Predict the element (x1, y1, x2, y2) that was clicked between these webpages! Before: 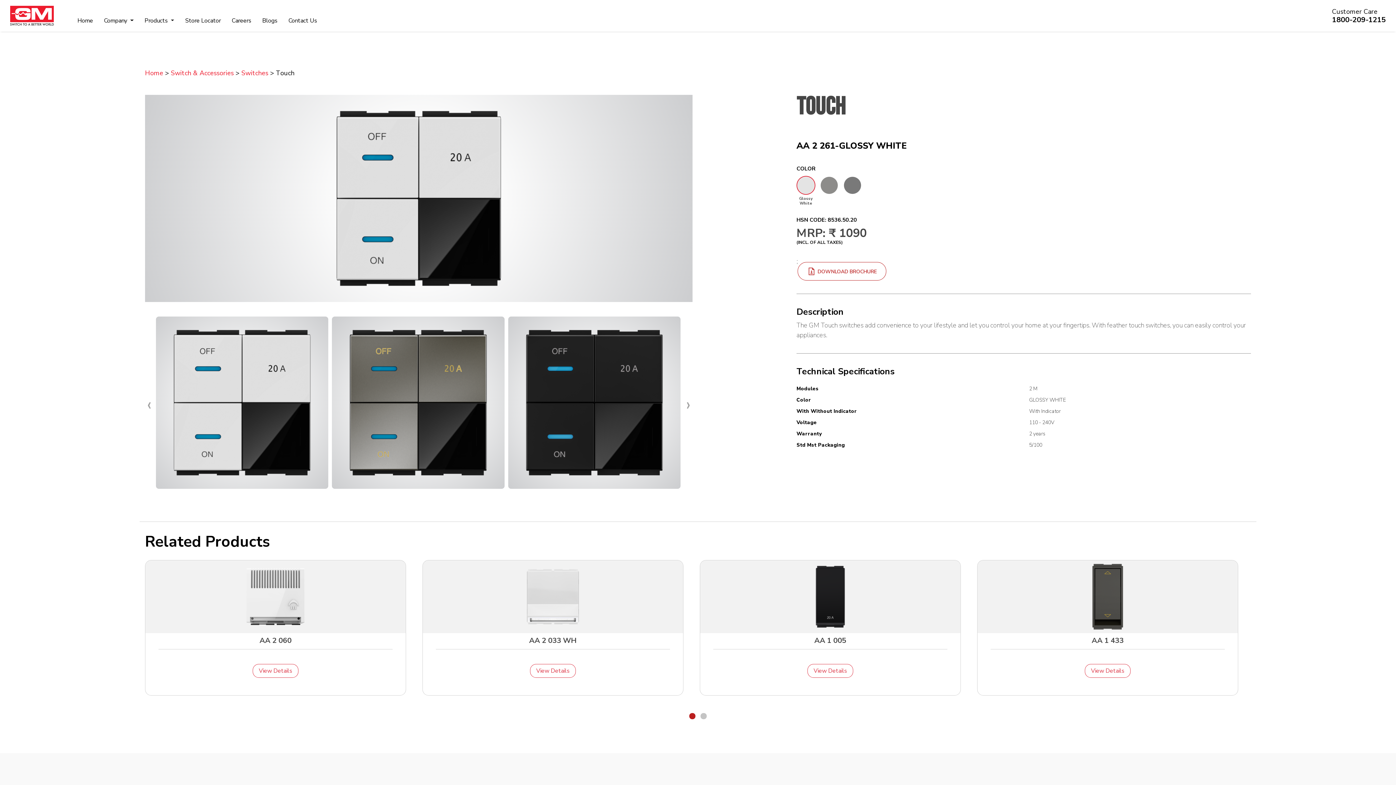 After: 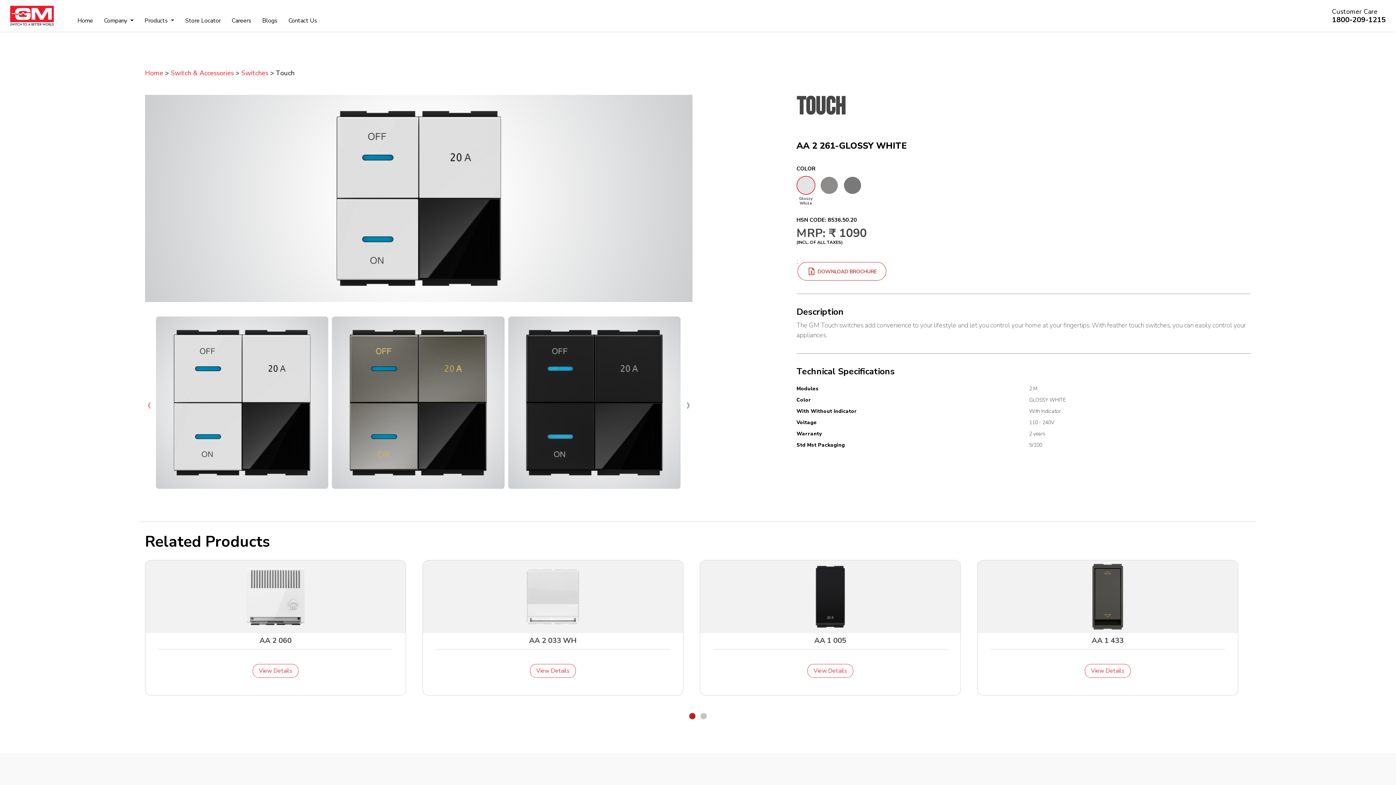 Action: bbox: (146, 395, 151, 413) label: ‹